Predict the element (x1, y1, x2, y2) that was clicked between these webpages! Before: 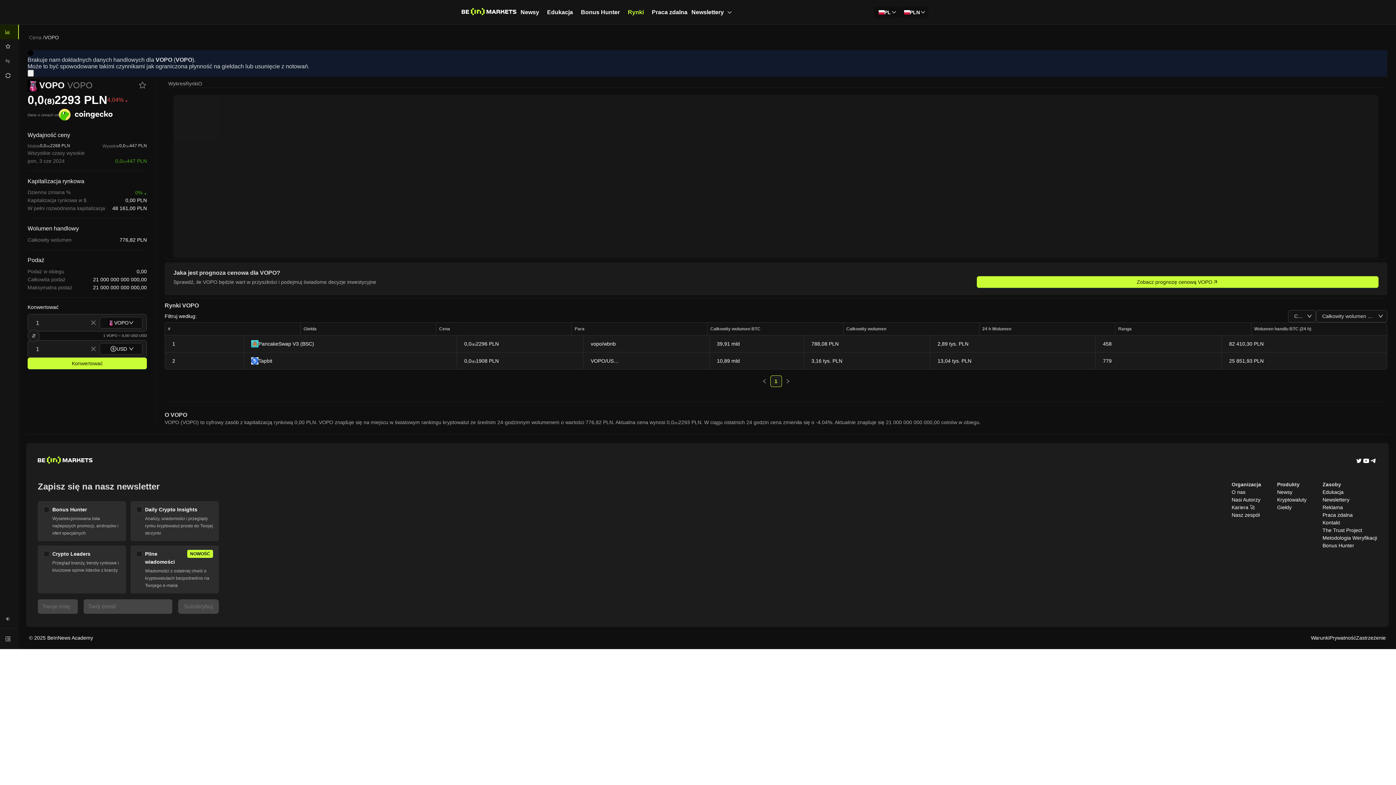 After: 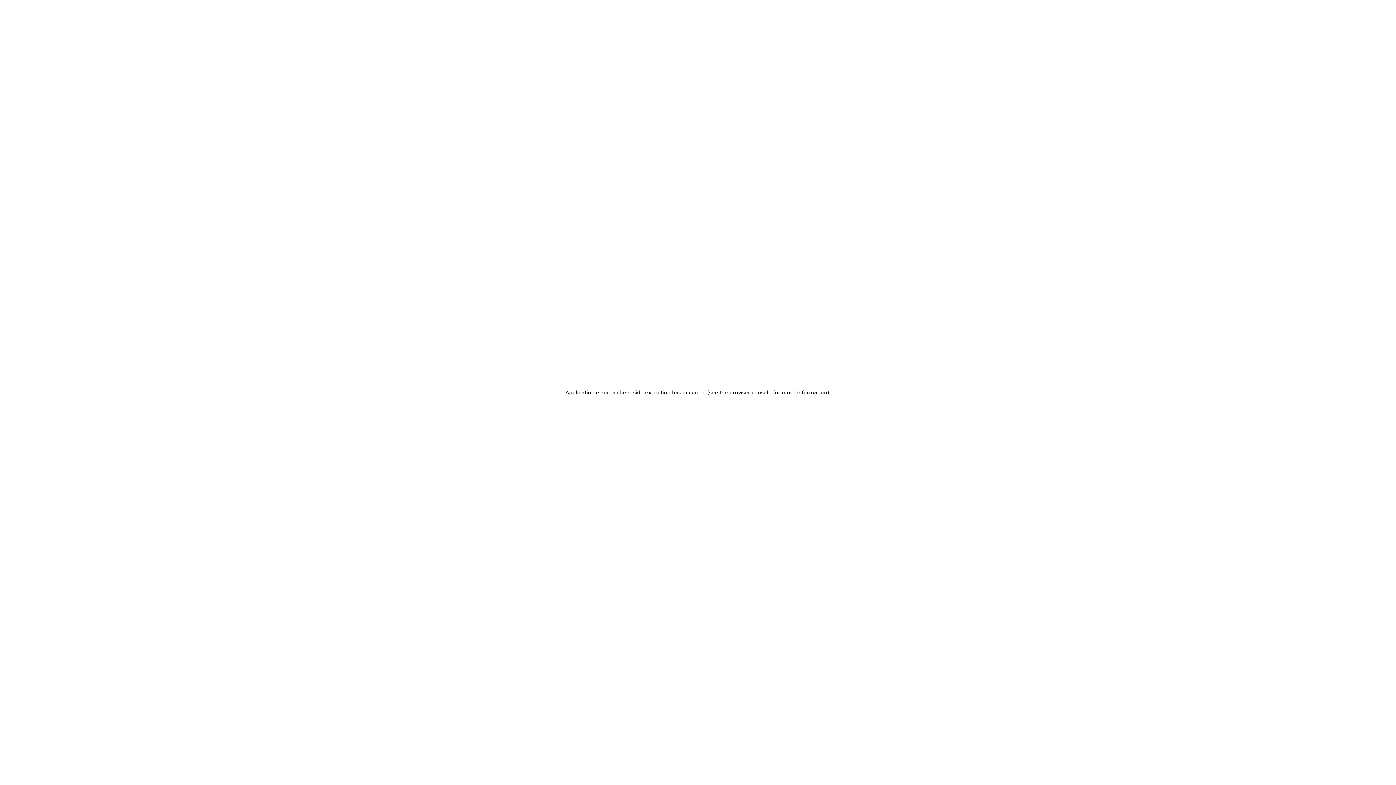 Action: label: Kryptowaluty bbox: (1277, 496, 1306, 504)